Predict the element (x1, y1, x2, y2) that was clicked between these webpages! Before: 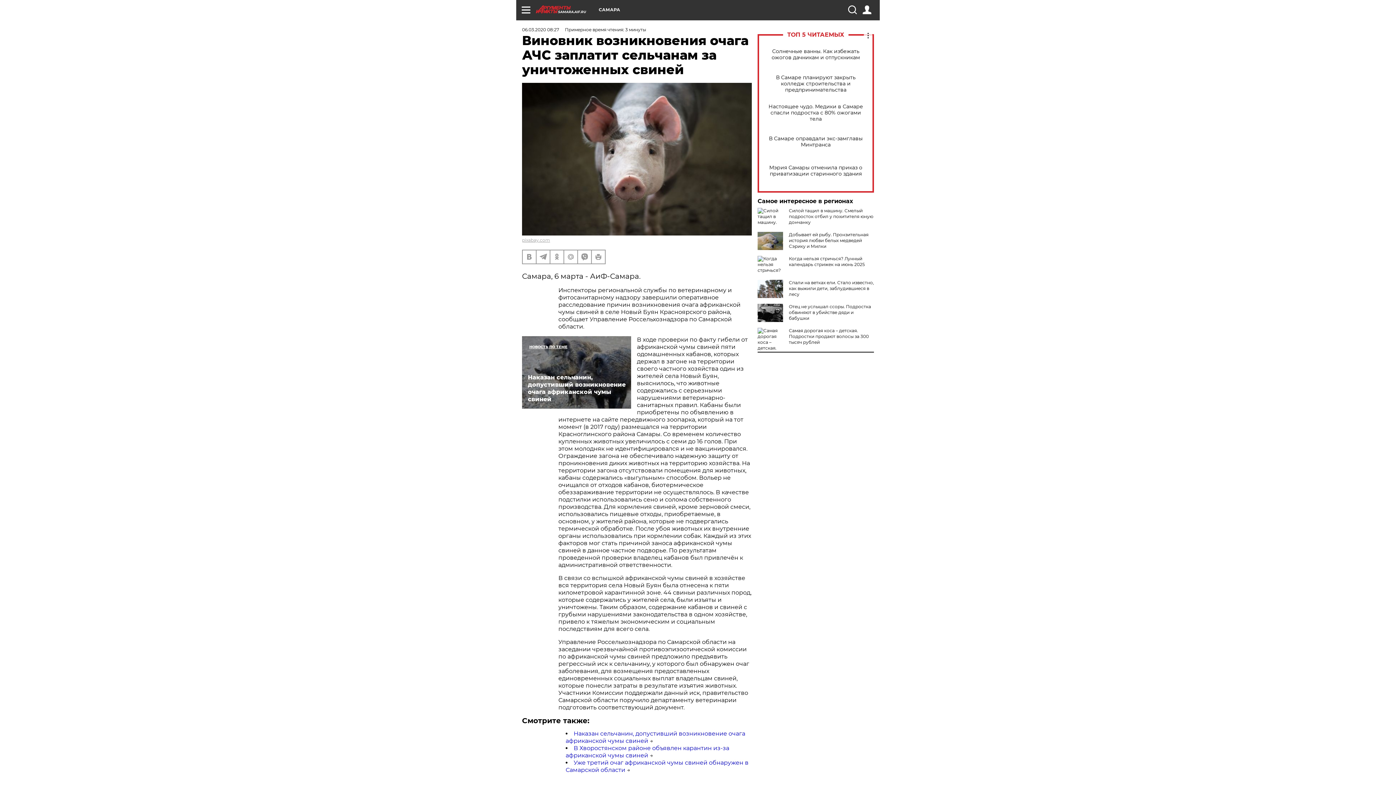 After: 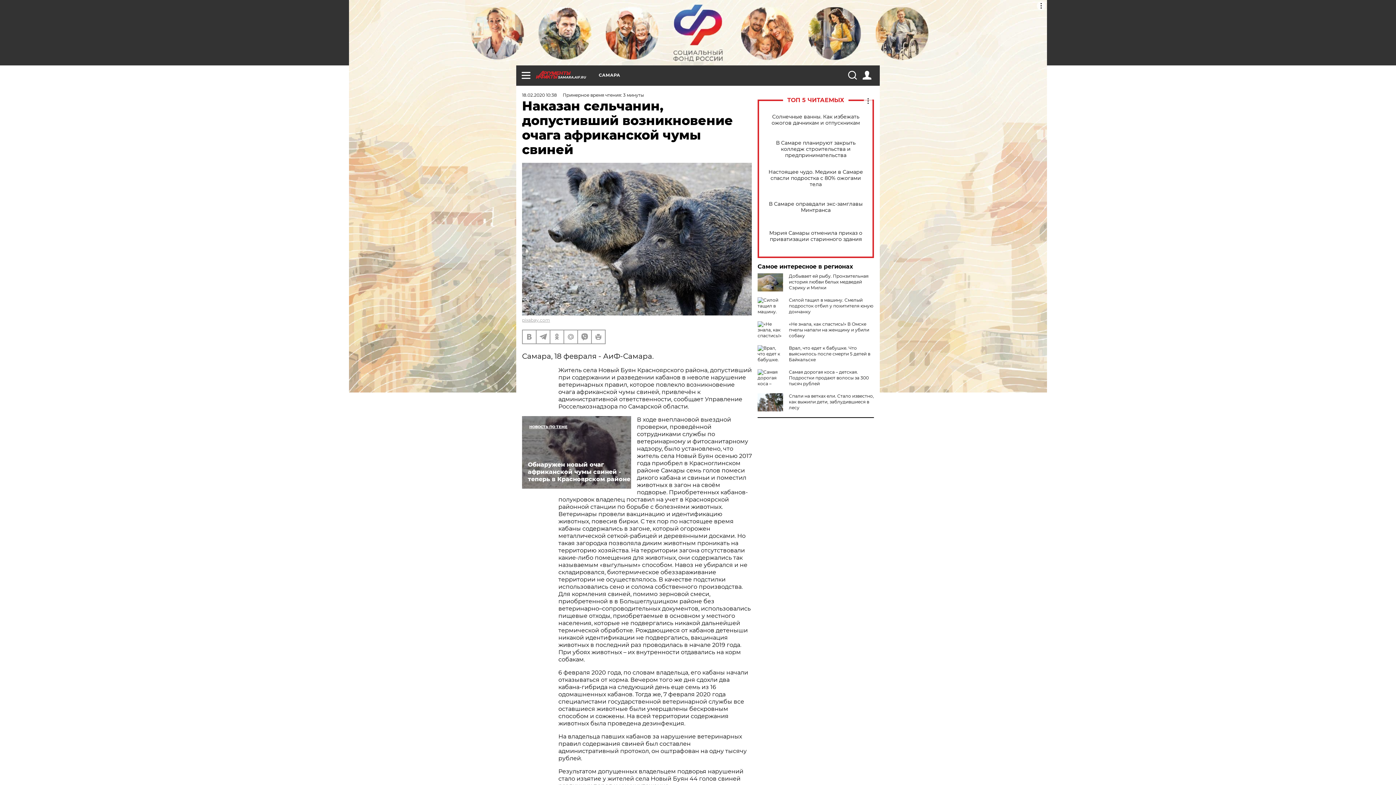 Action: bbox: (522, 336, 631, 408) label: Наказан сельчанин, допустивший возникновение очага африканской чумы свиней